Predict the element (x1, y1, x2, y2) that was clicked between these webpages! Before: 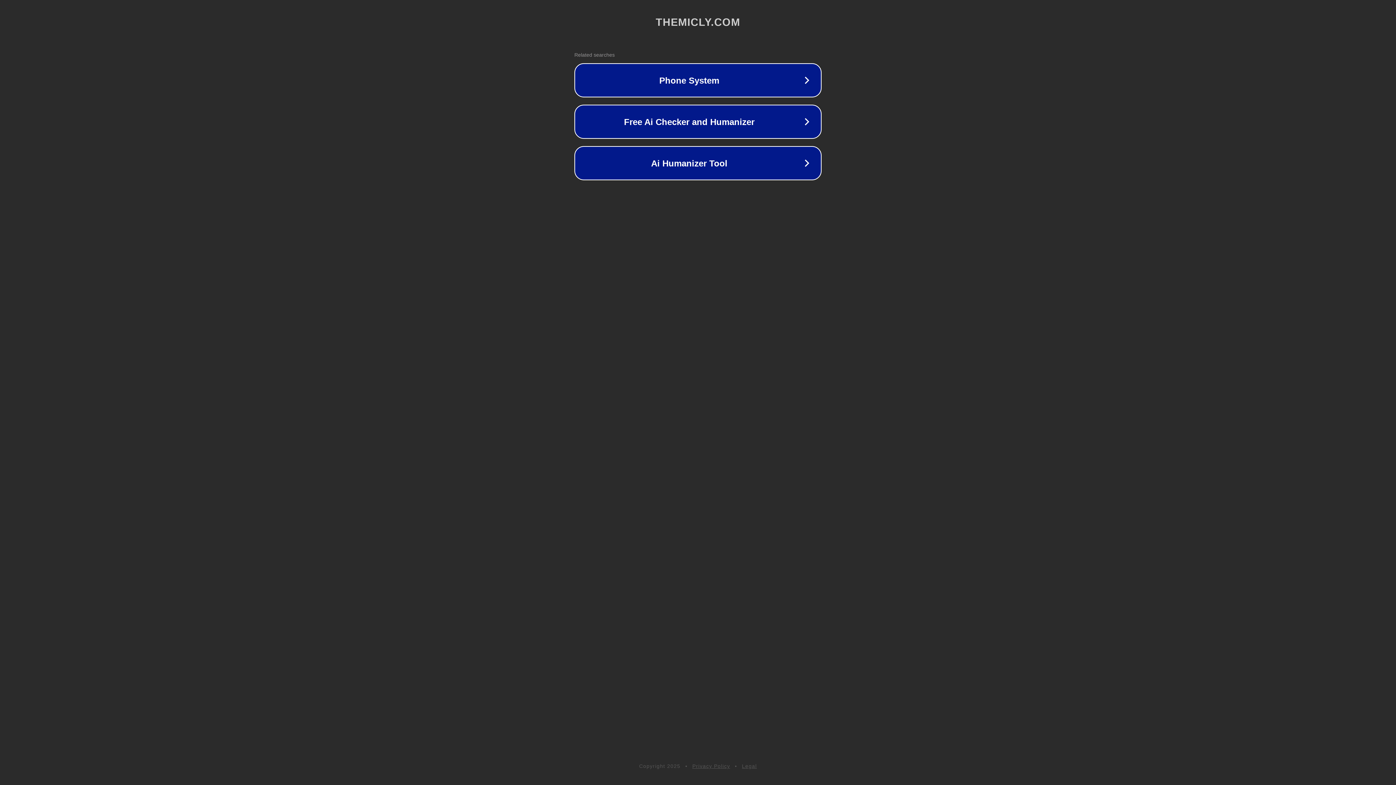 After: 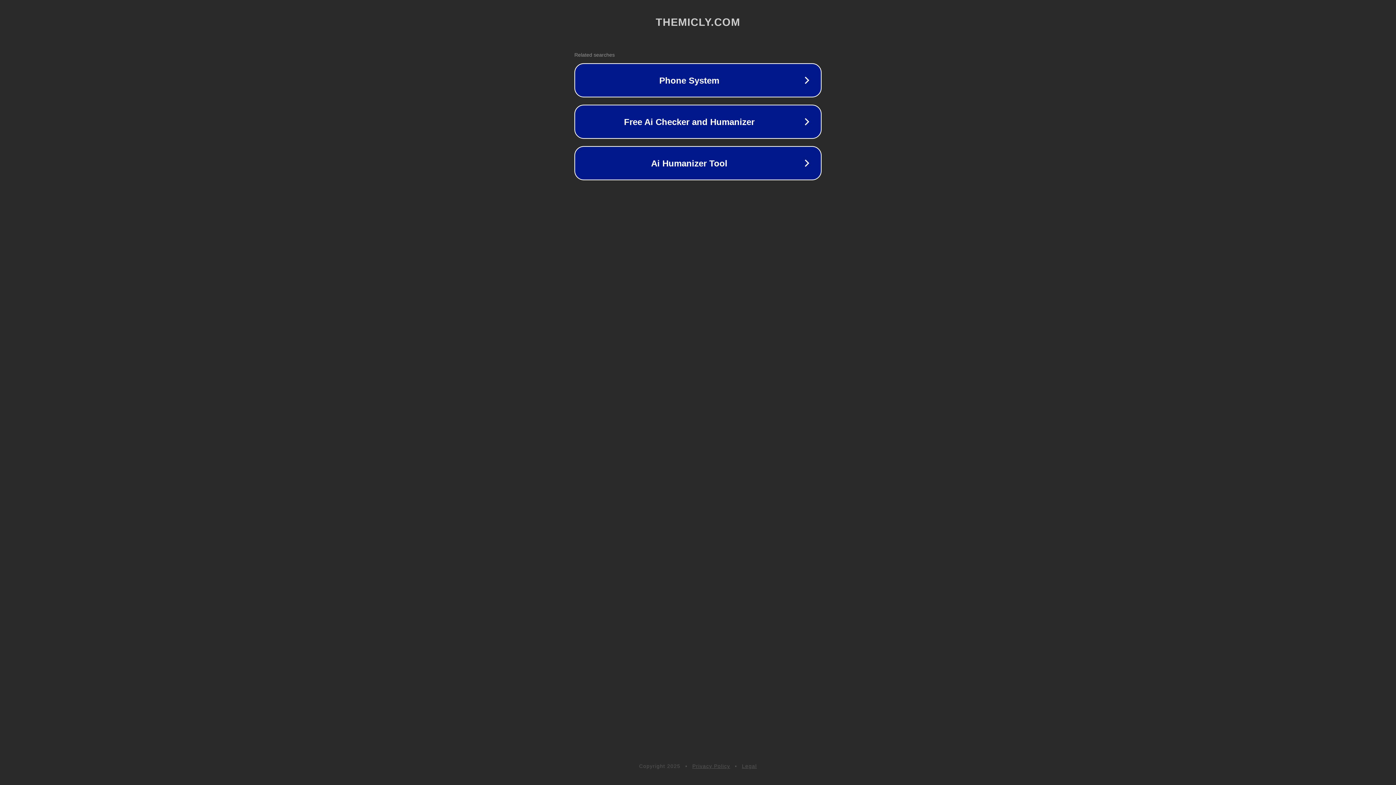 Action: label: Privacy Policy bbox: (692, 763, 730, 769)